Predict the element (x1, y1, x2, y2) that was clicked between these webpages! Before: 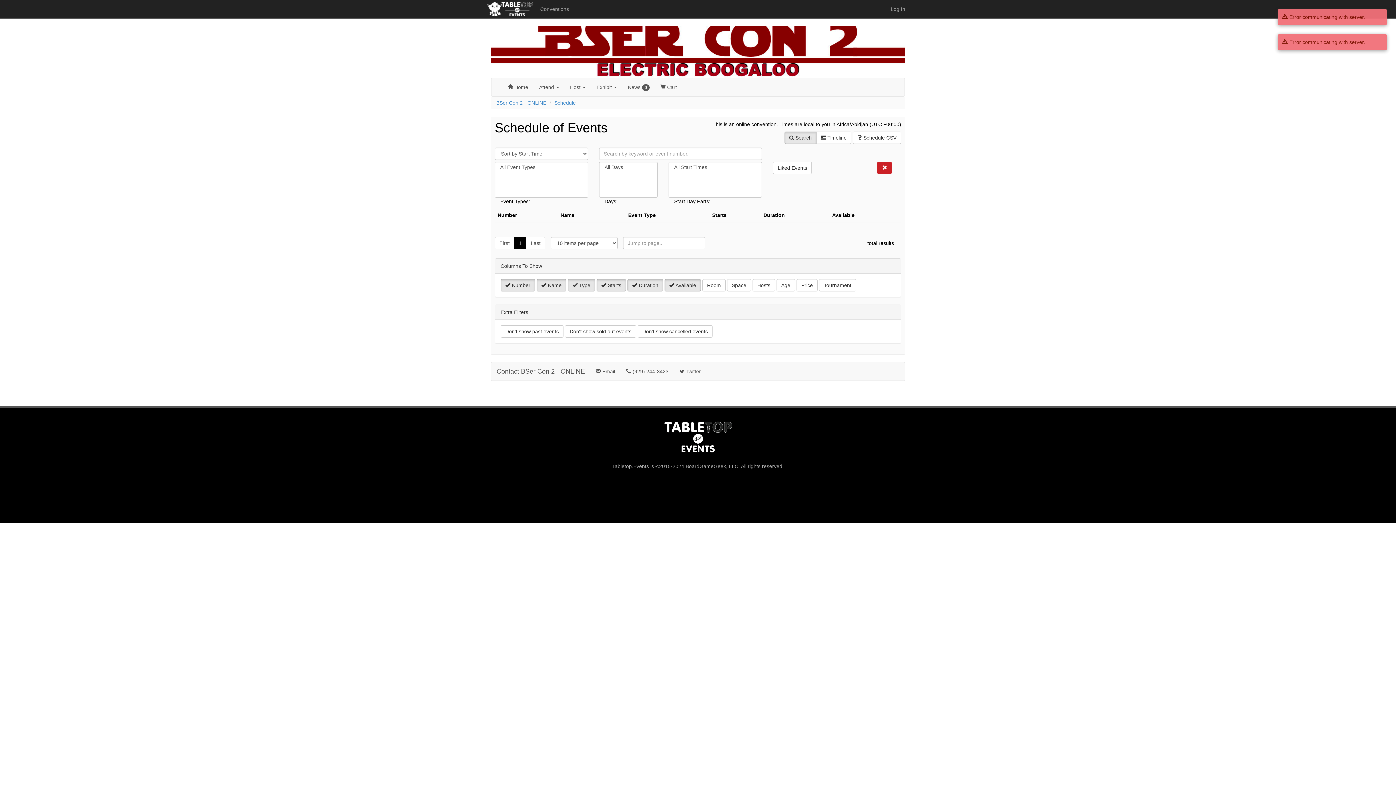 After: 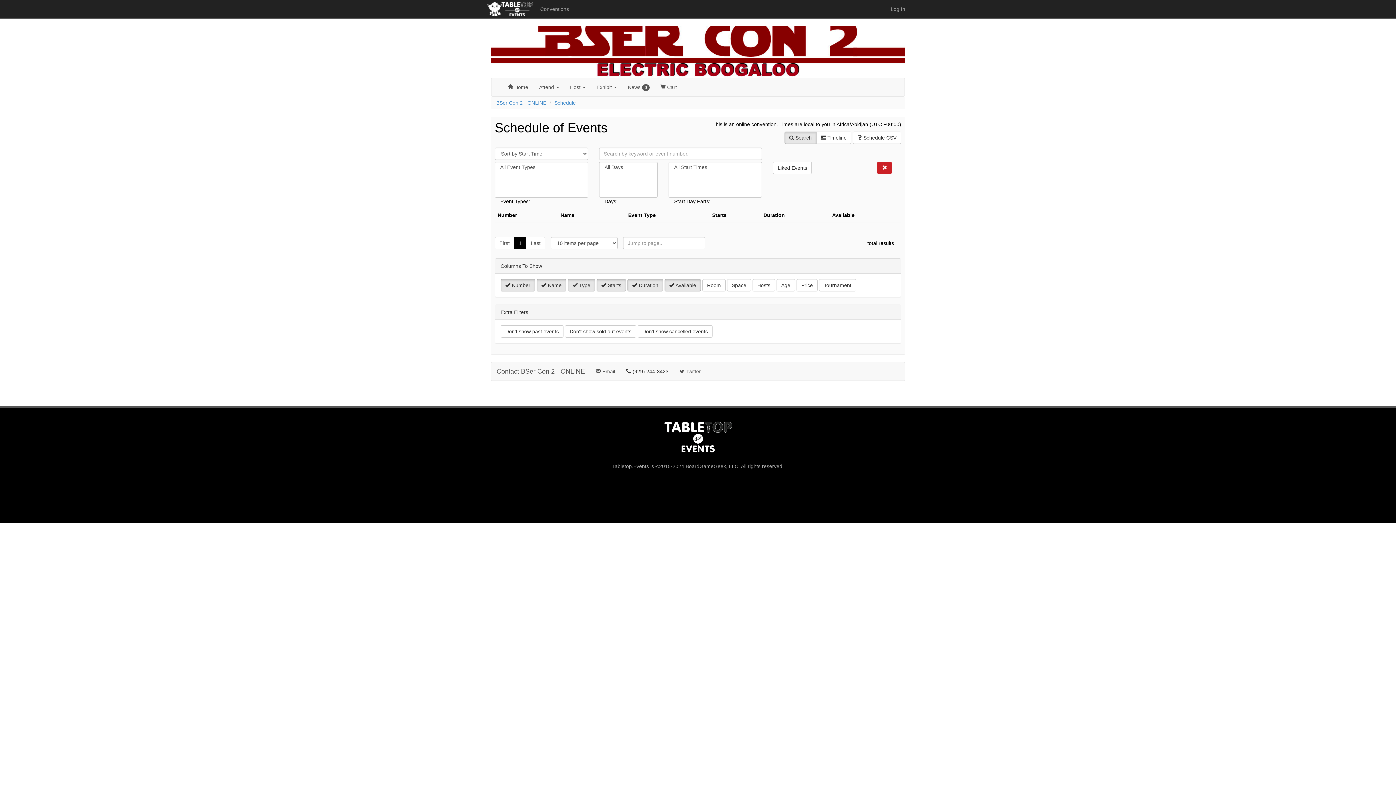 Action: label:  ‪(929) 244-3423‬ bbox: (620, 362, 674, 380)